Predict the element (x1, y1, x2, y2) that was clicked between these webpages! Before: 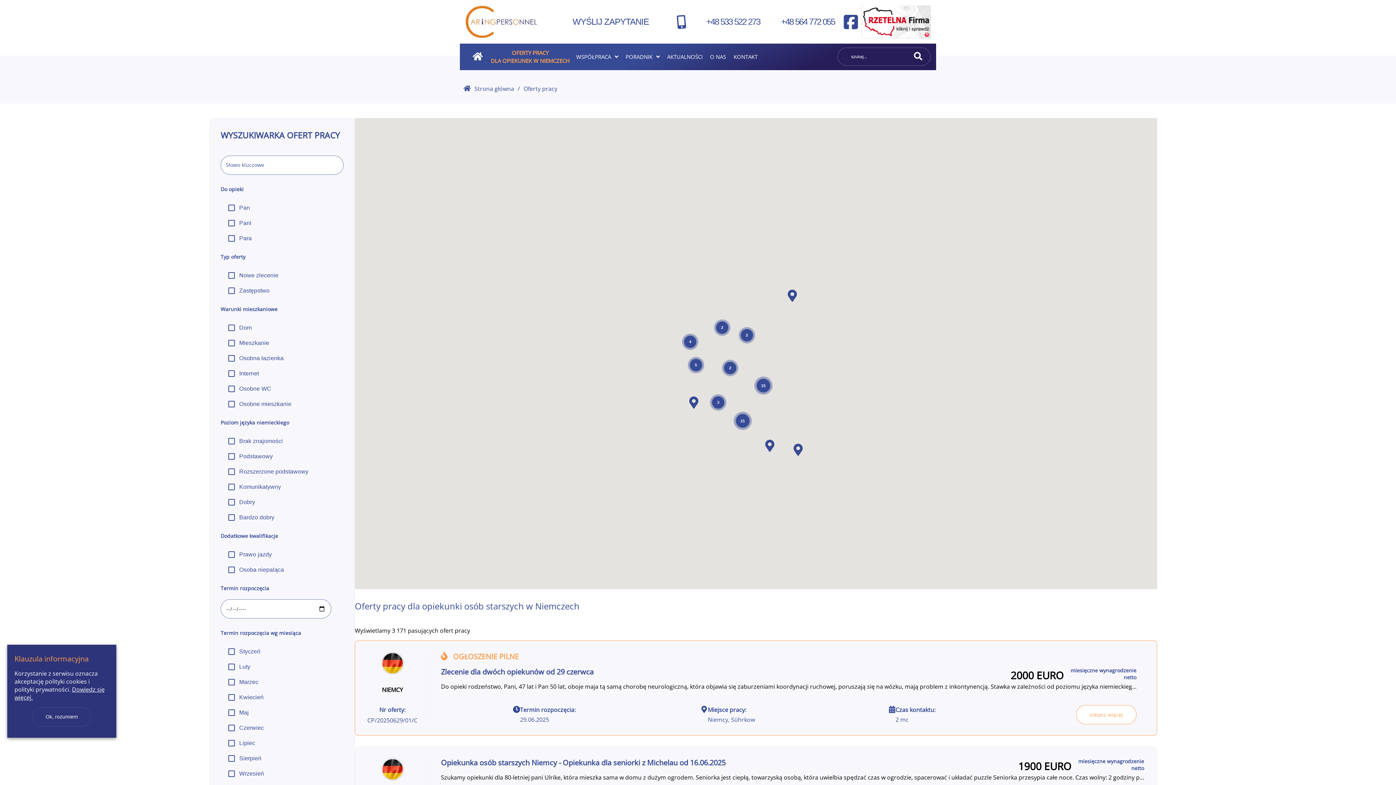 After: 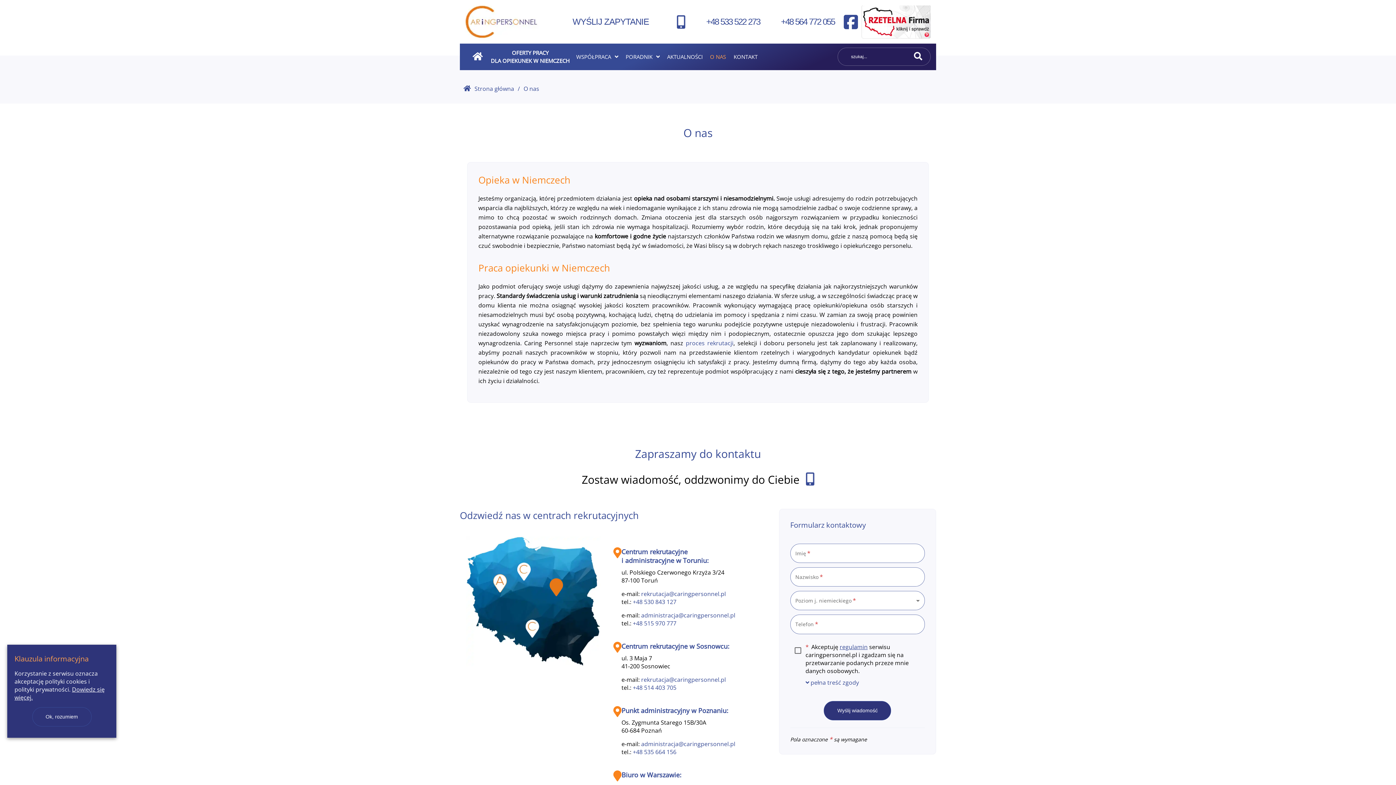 Action: bbox: (706, 43, 730, 69) label: O NAS